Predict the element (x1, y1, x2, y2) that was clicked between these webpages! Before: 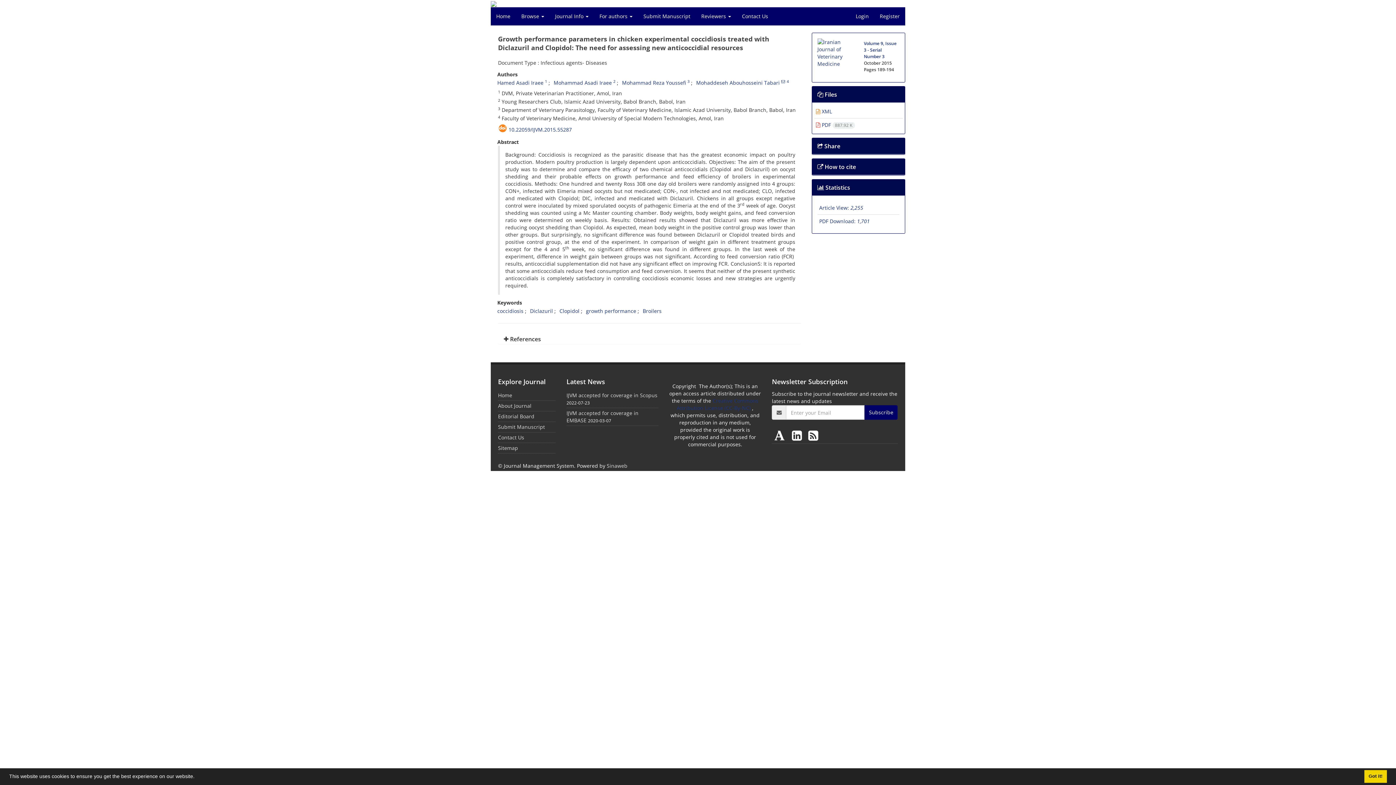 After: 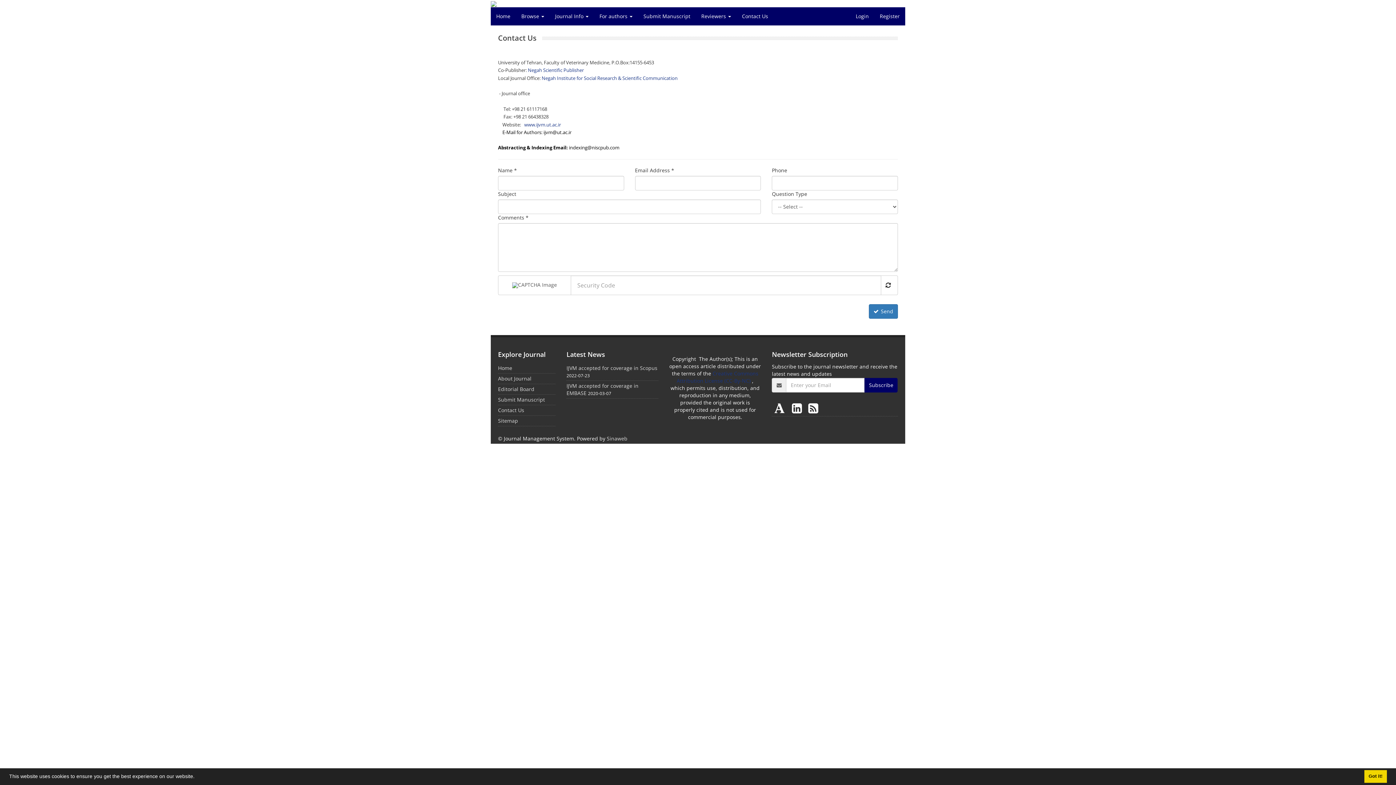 Action: bbox: (498, 434, 524, 441) label: Contact Us